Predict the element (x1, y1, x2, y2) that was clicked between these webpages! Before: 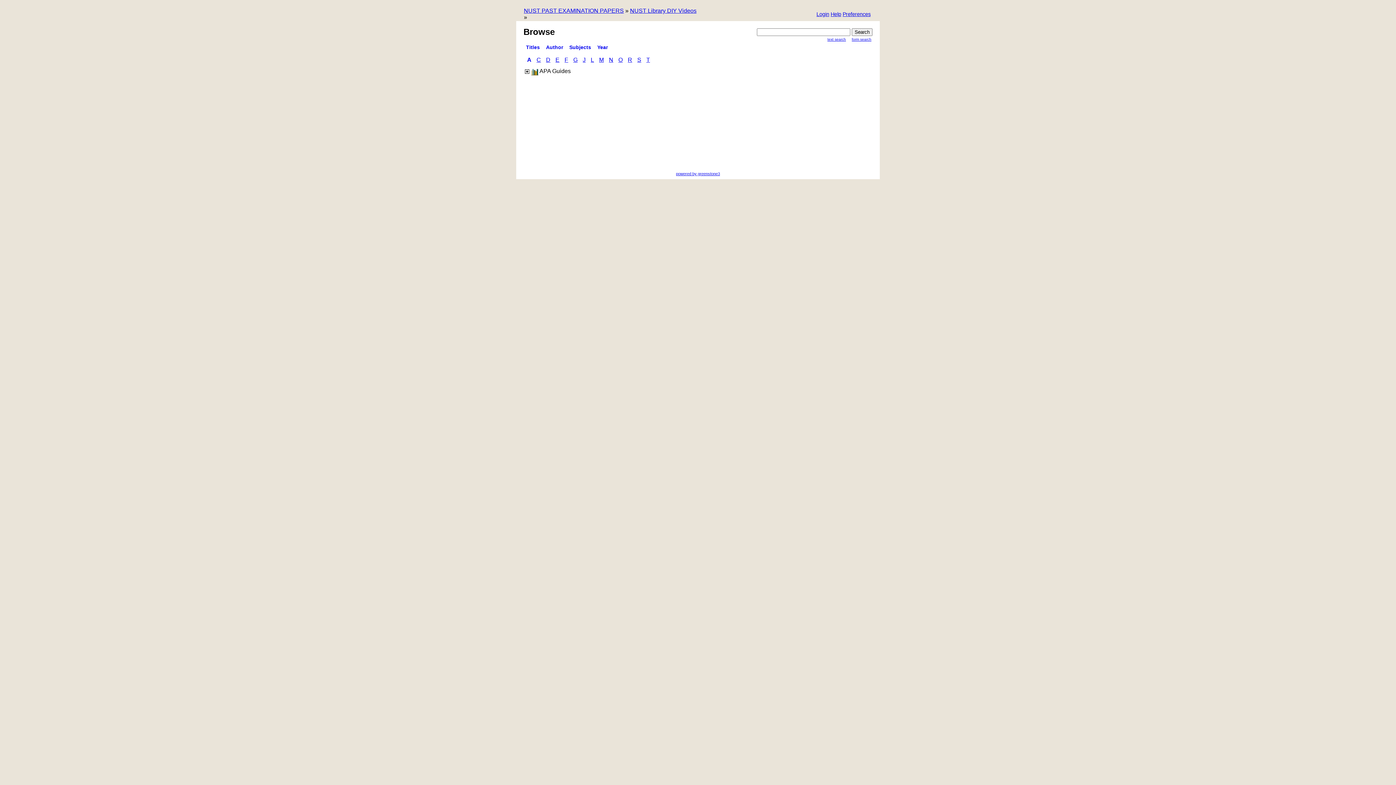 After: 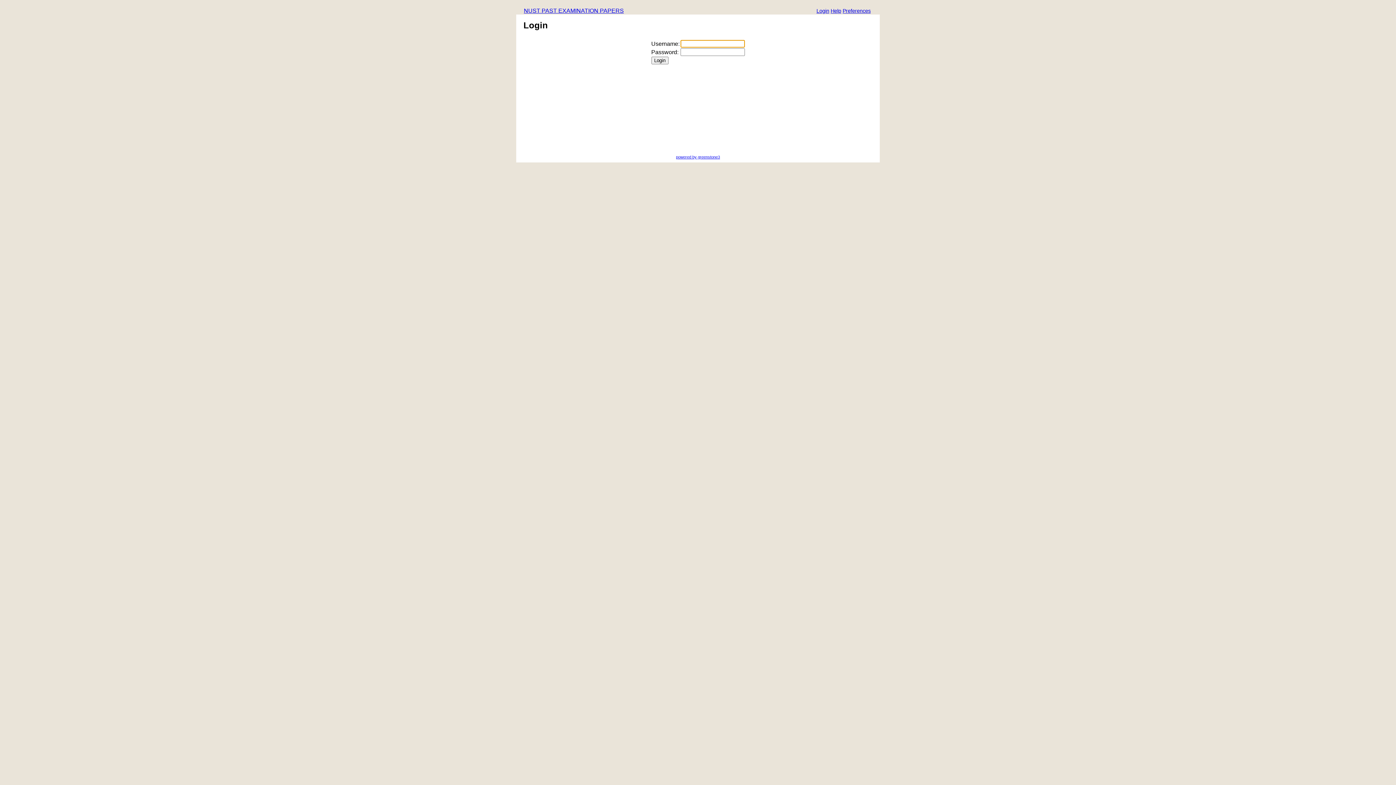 Action: label: Login bbox: (816, 11, 829, 18)